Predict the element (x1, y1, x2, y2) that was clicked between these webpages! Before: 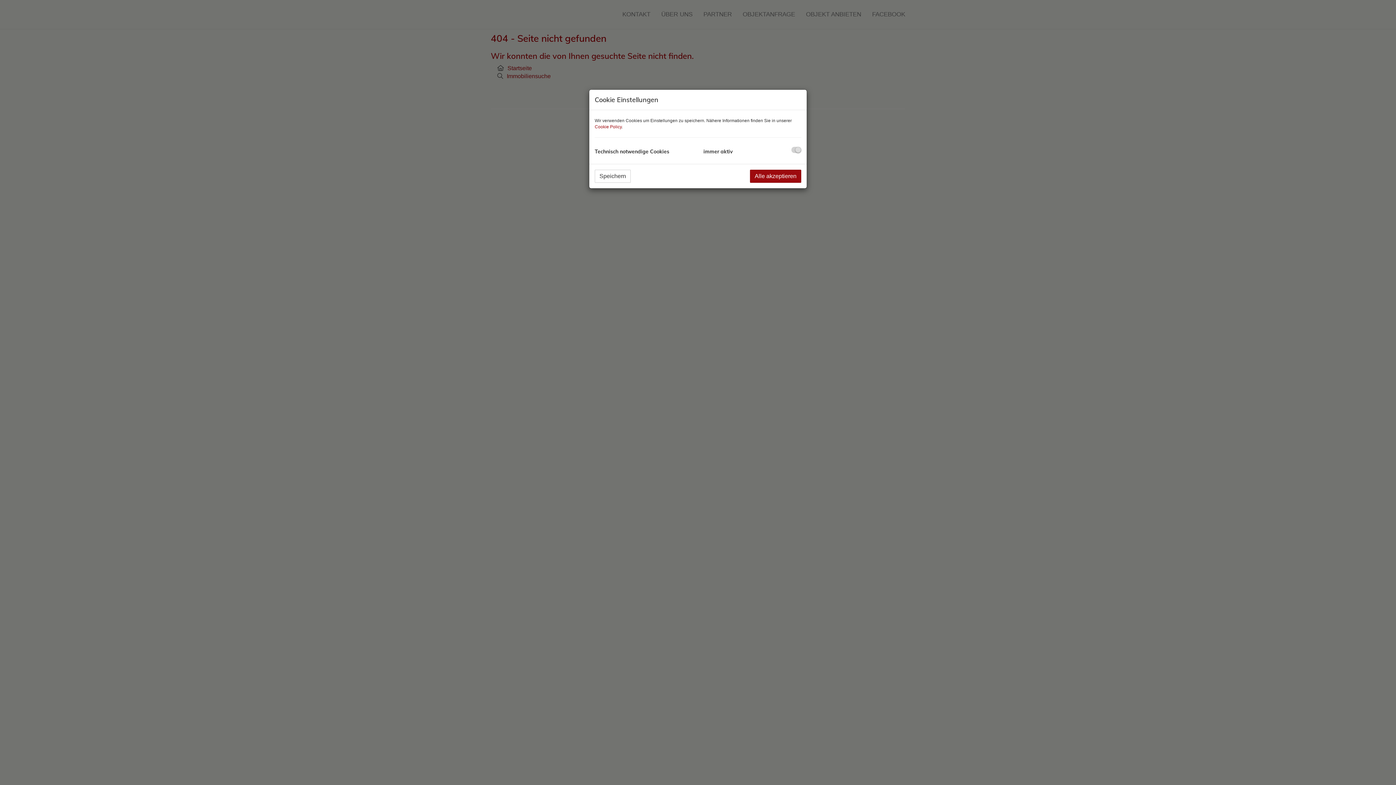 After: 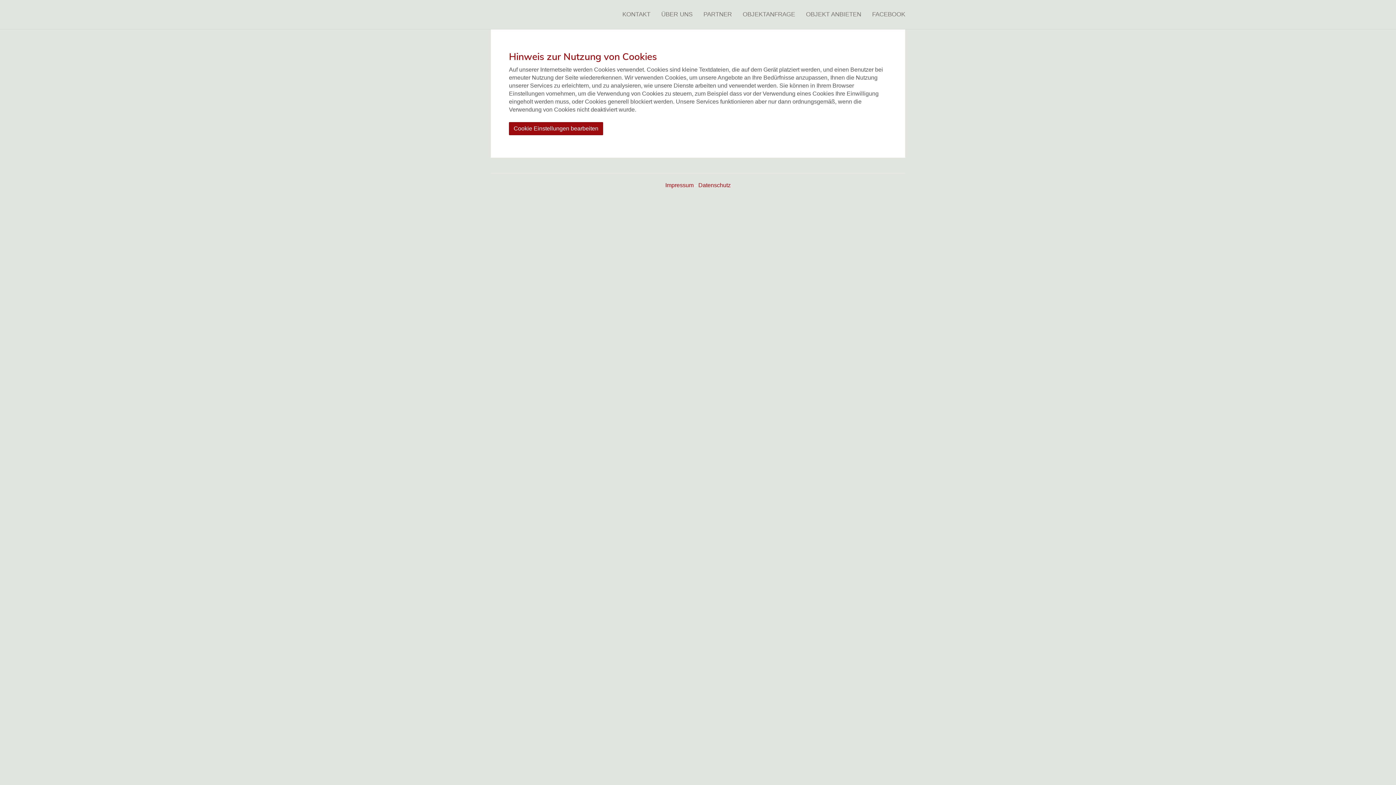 Action: bbox: (594, 124, 621, 129) label: Cookie Policy